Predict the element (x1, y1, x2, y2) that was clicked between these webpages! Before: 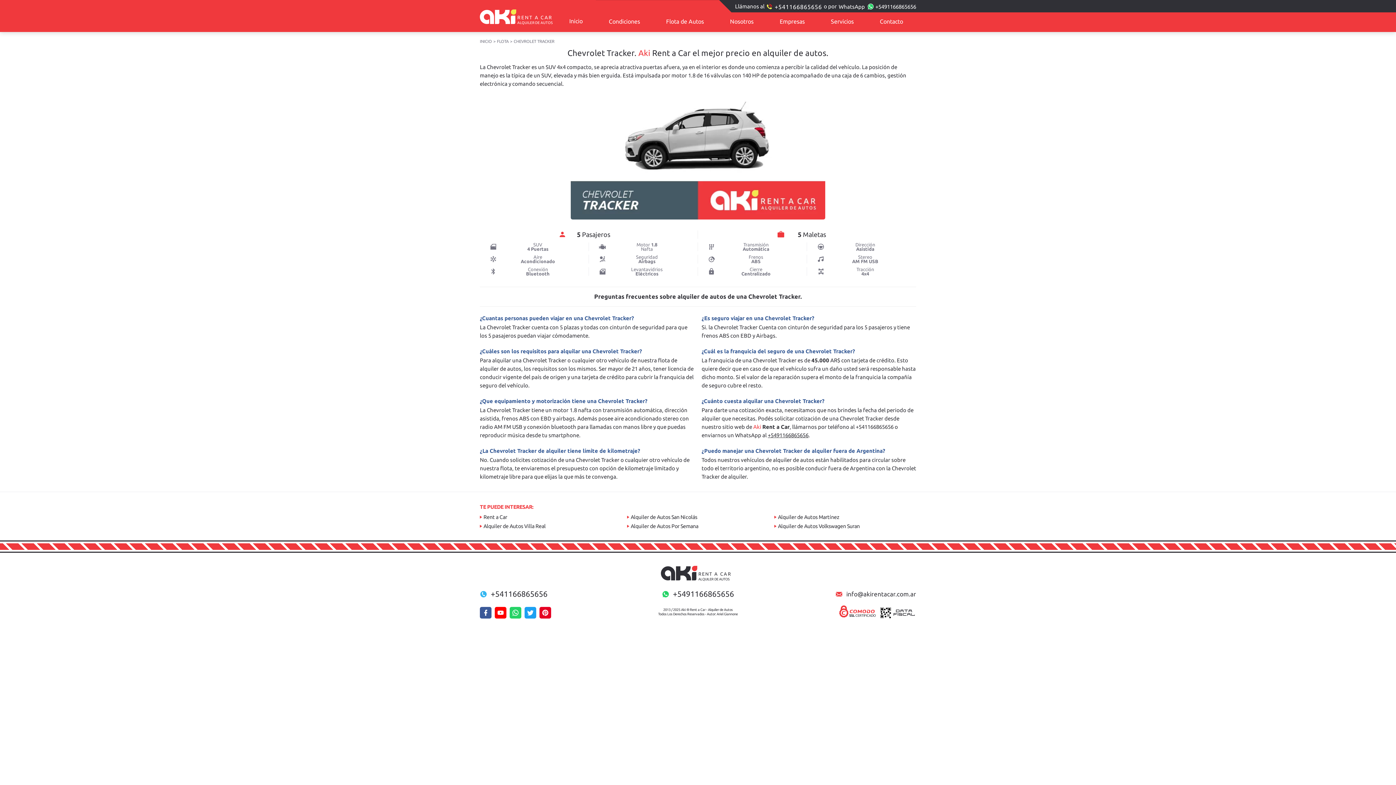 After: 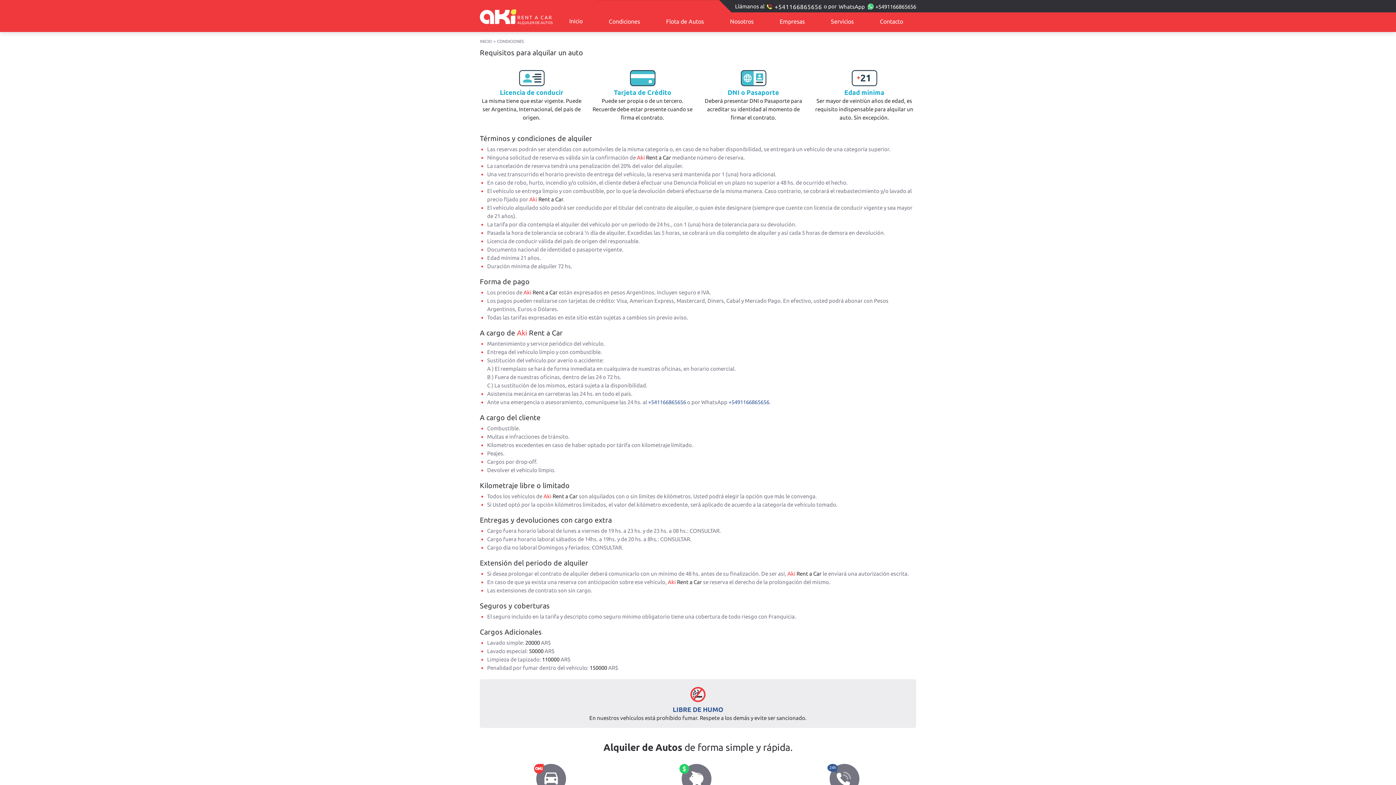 Action: label: Condiciones bbox: (595, 0, 653, 32)